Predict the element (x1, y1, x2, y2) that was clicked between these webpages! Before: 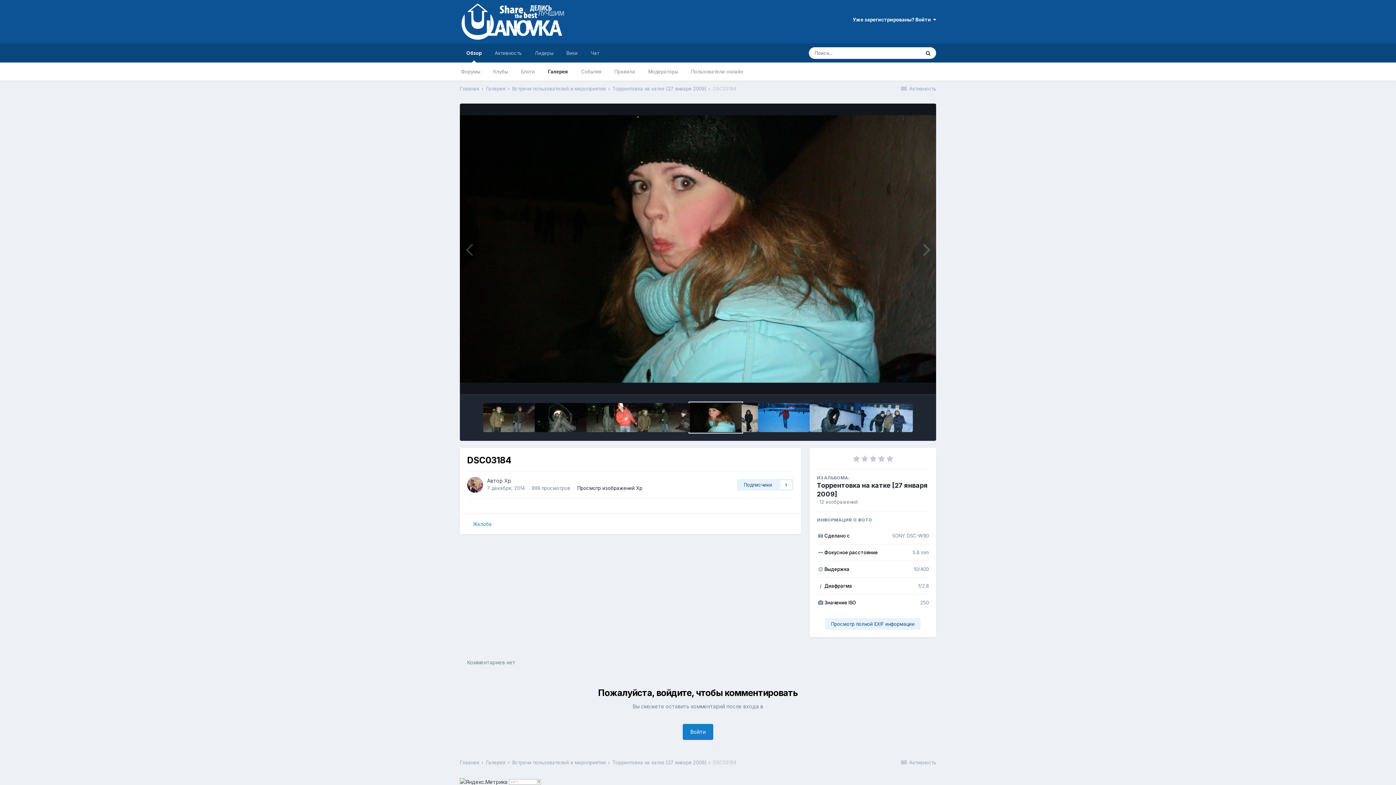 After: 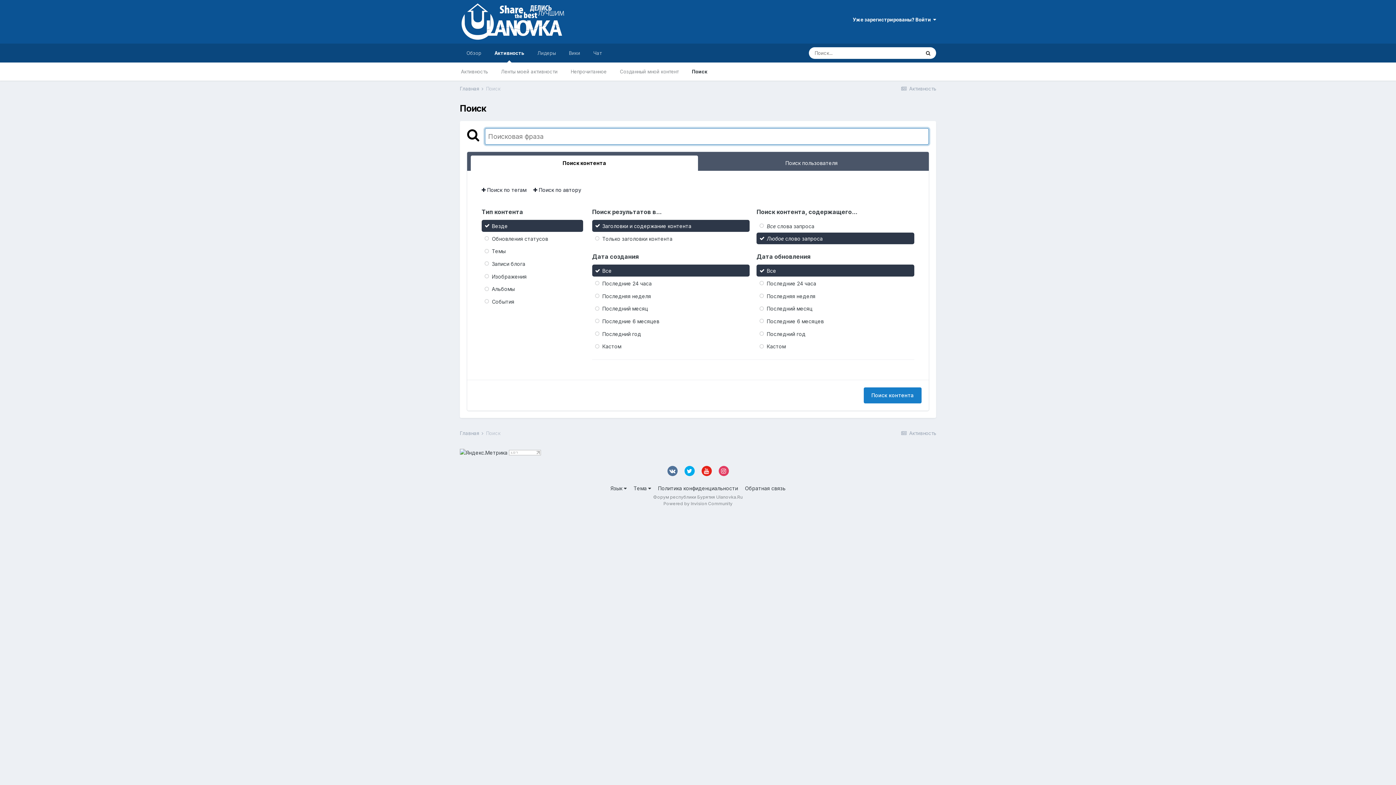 Action: bbox: (920, 47, 936, 58) label: Поиск